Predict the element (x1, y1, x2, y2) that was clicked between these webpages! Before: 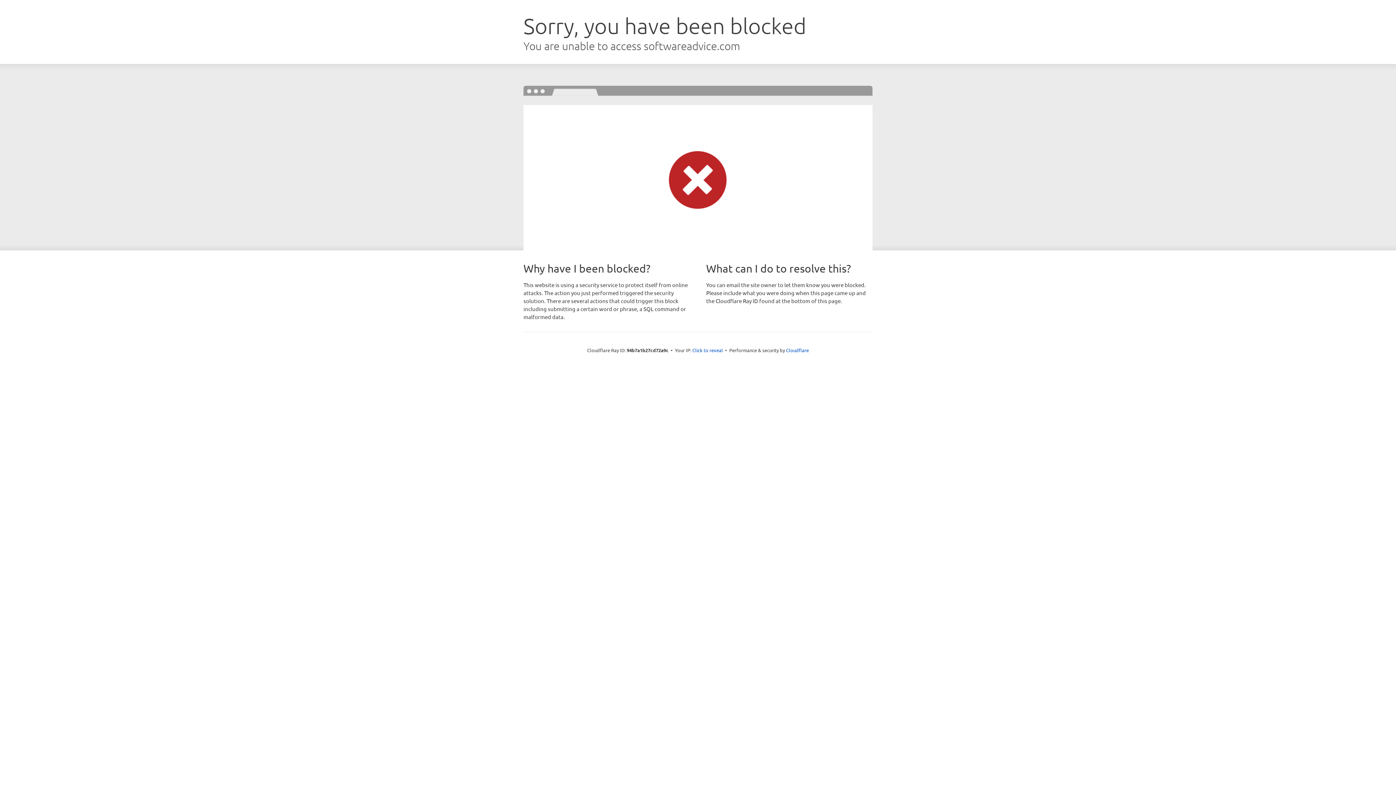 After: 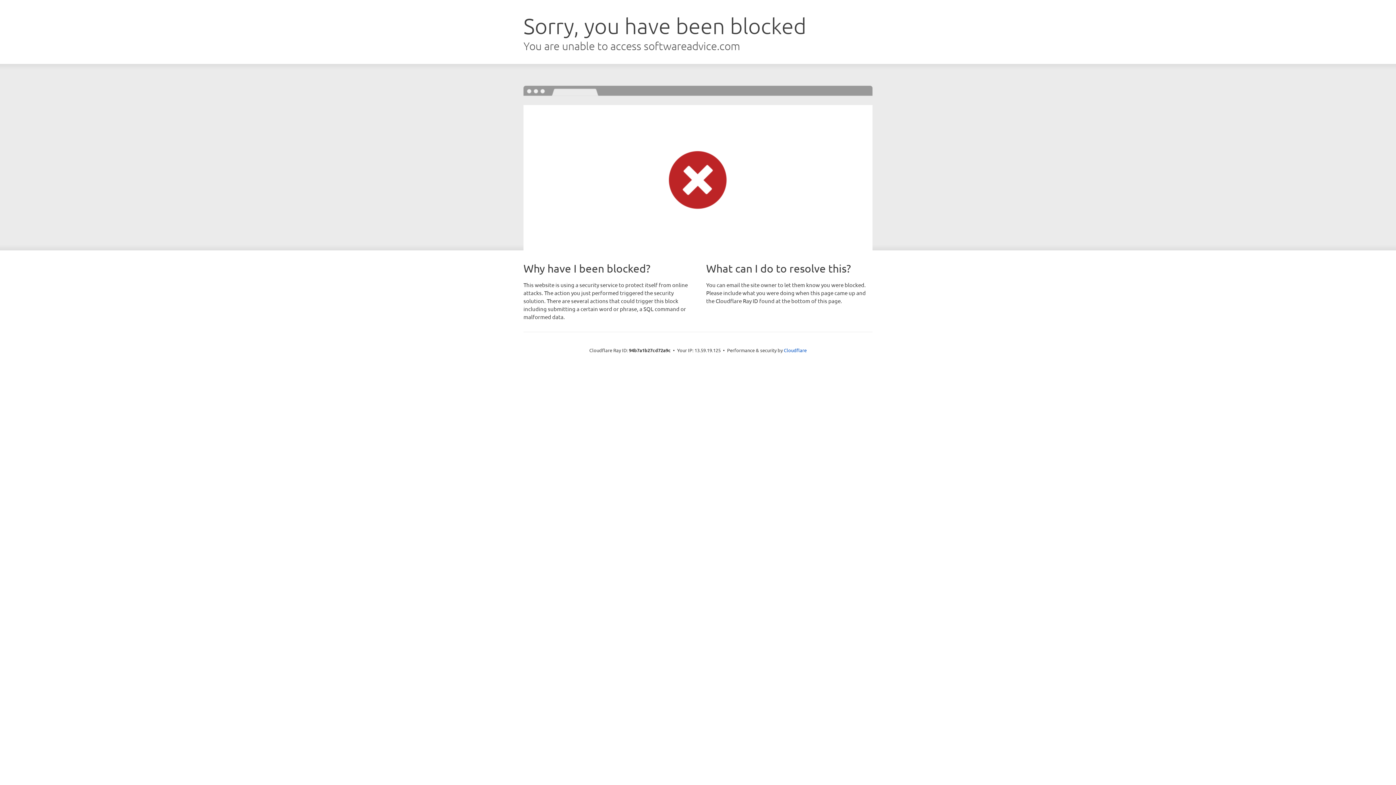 Action: label: Click to reveal bbox: (692, 346, 723, 353)